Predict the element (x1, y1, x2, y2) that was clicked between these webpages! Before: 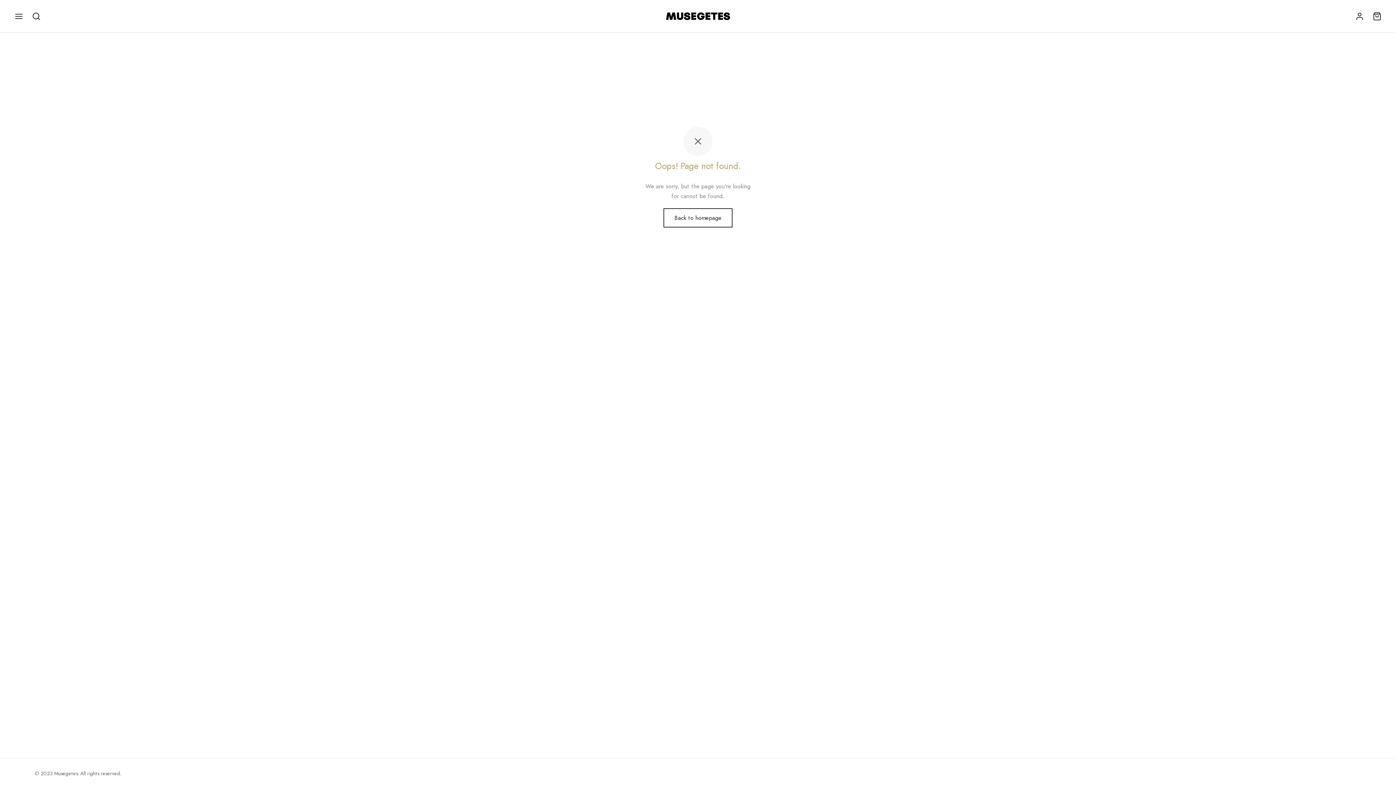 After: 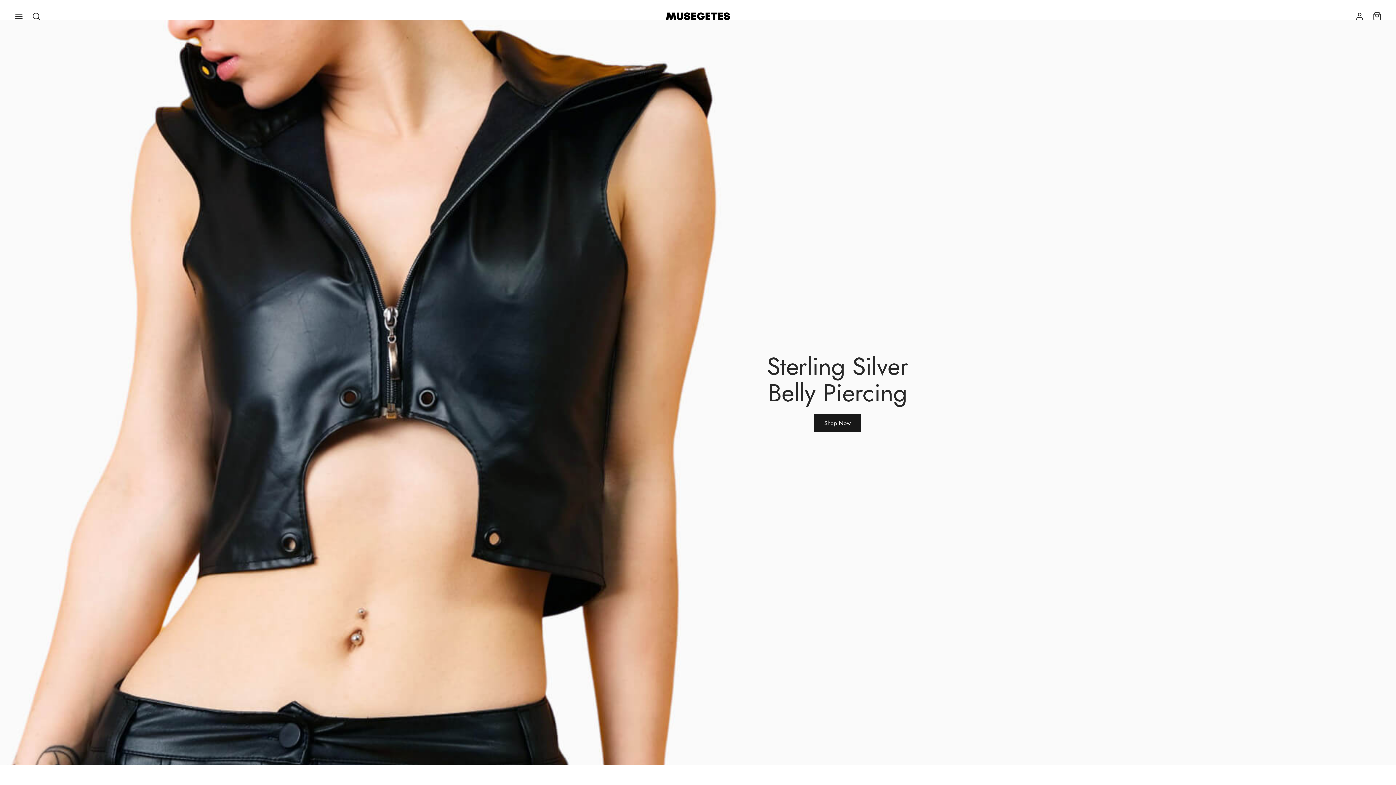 Action: bbox: (663, 208, 732, 227) label: Back to homepage